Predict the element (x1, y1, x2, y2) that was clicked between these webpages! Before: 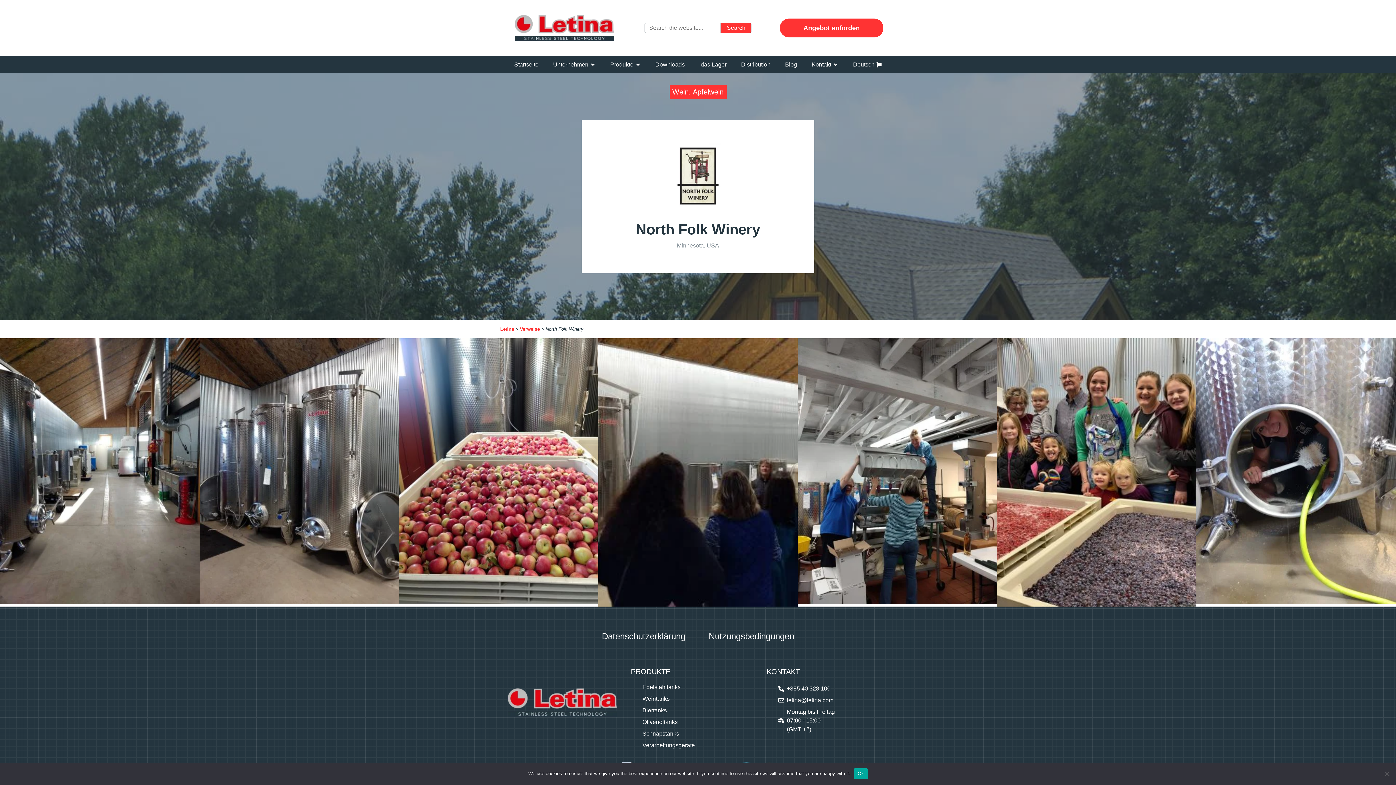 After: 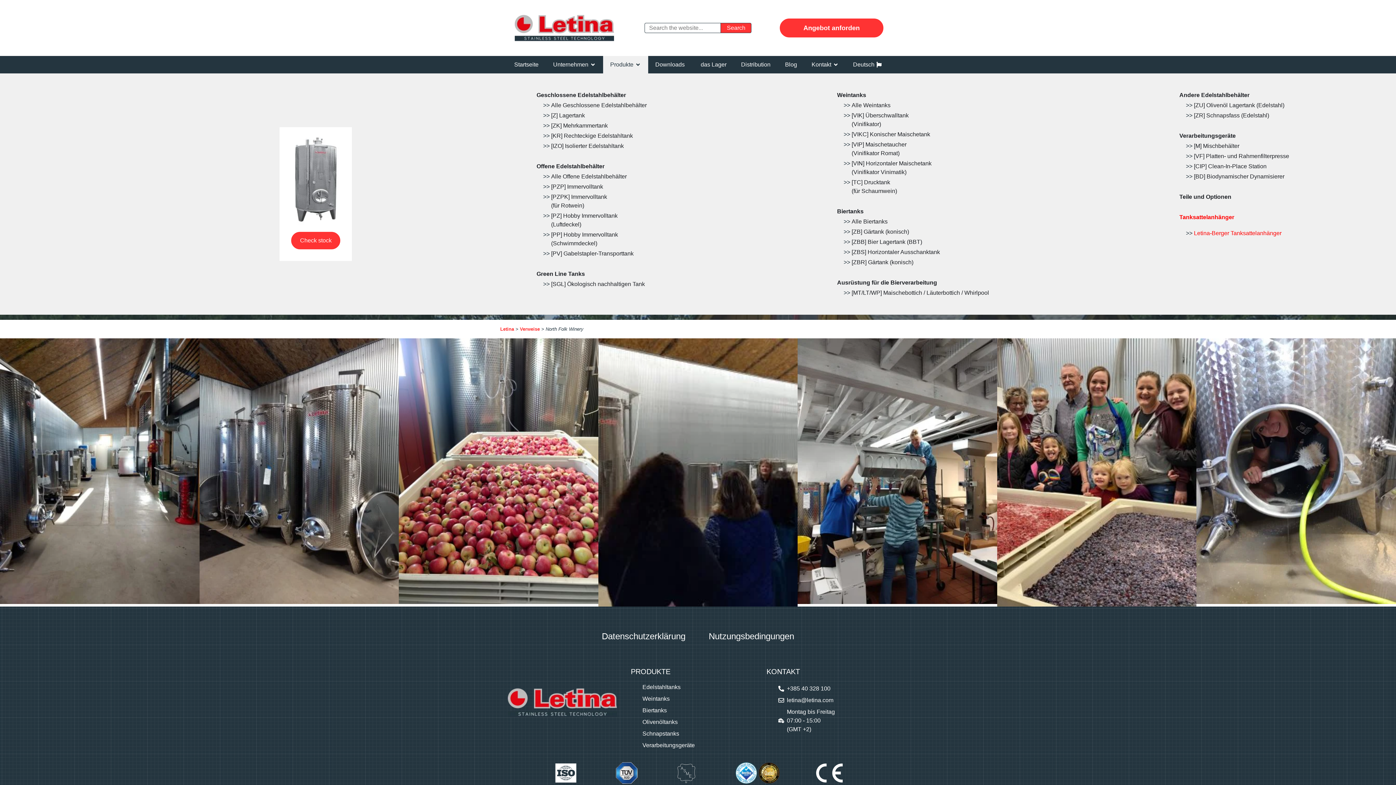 Action: label: Produkte bbox: (603, 56, 648, 73)